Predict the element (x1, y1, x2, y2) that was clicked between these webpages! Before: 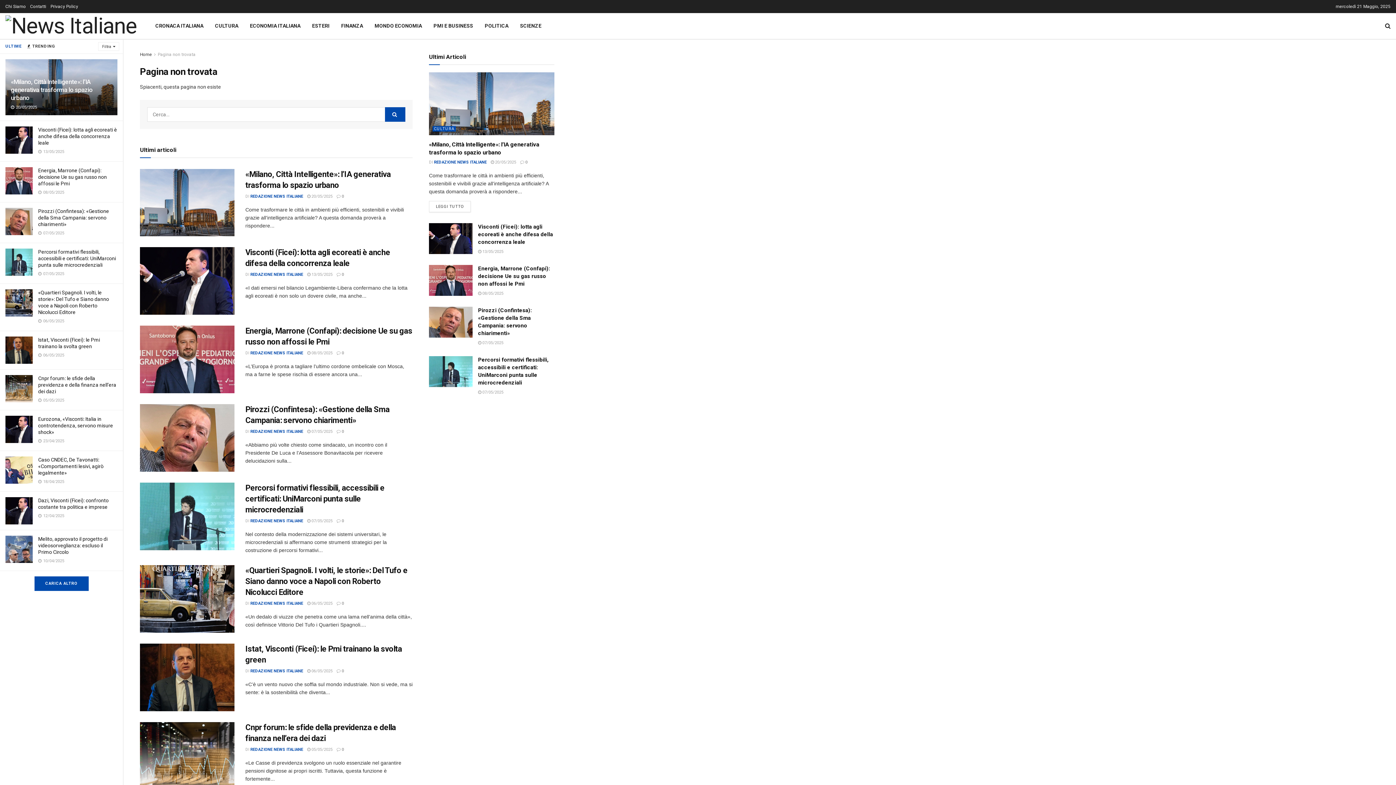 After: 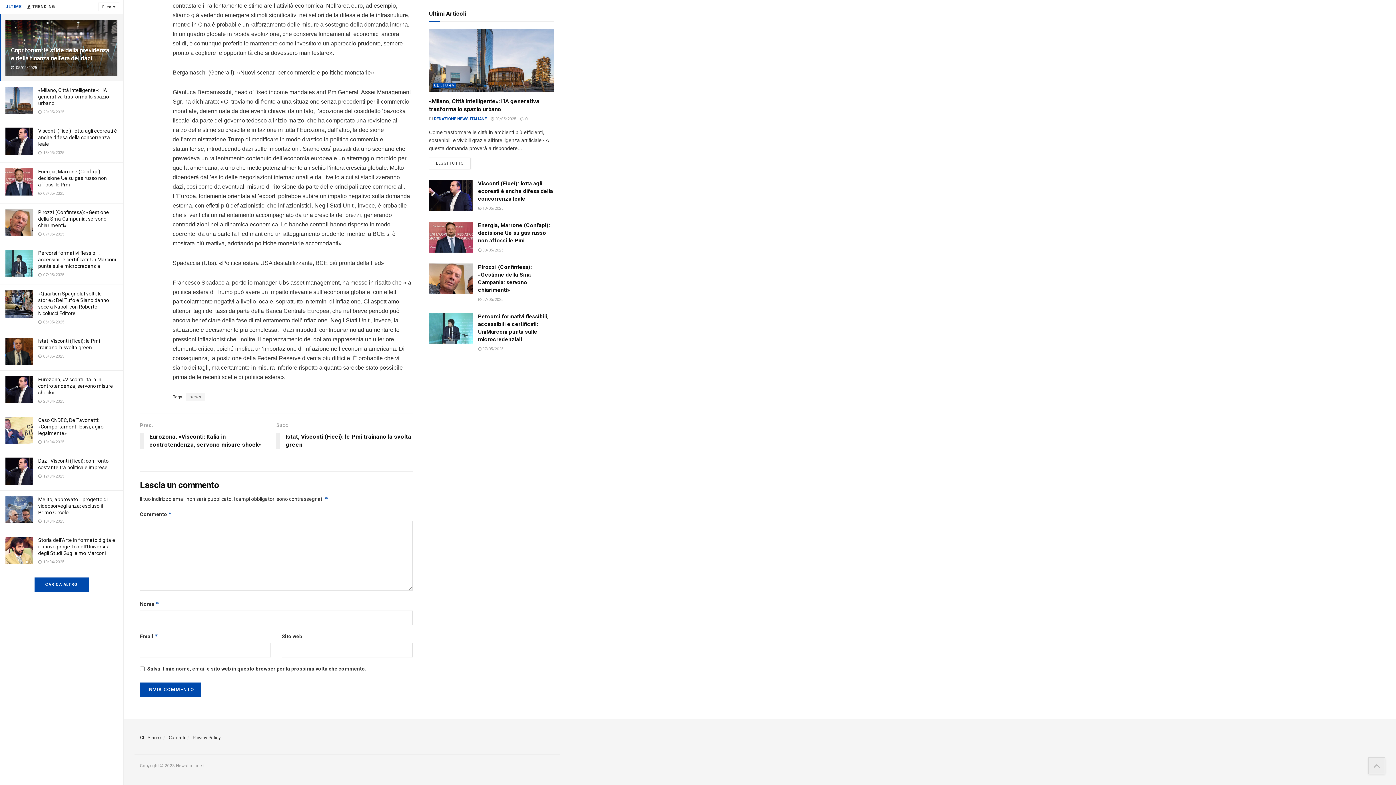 Action: label:  0 bbox: (336, 747, 344, 752)